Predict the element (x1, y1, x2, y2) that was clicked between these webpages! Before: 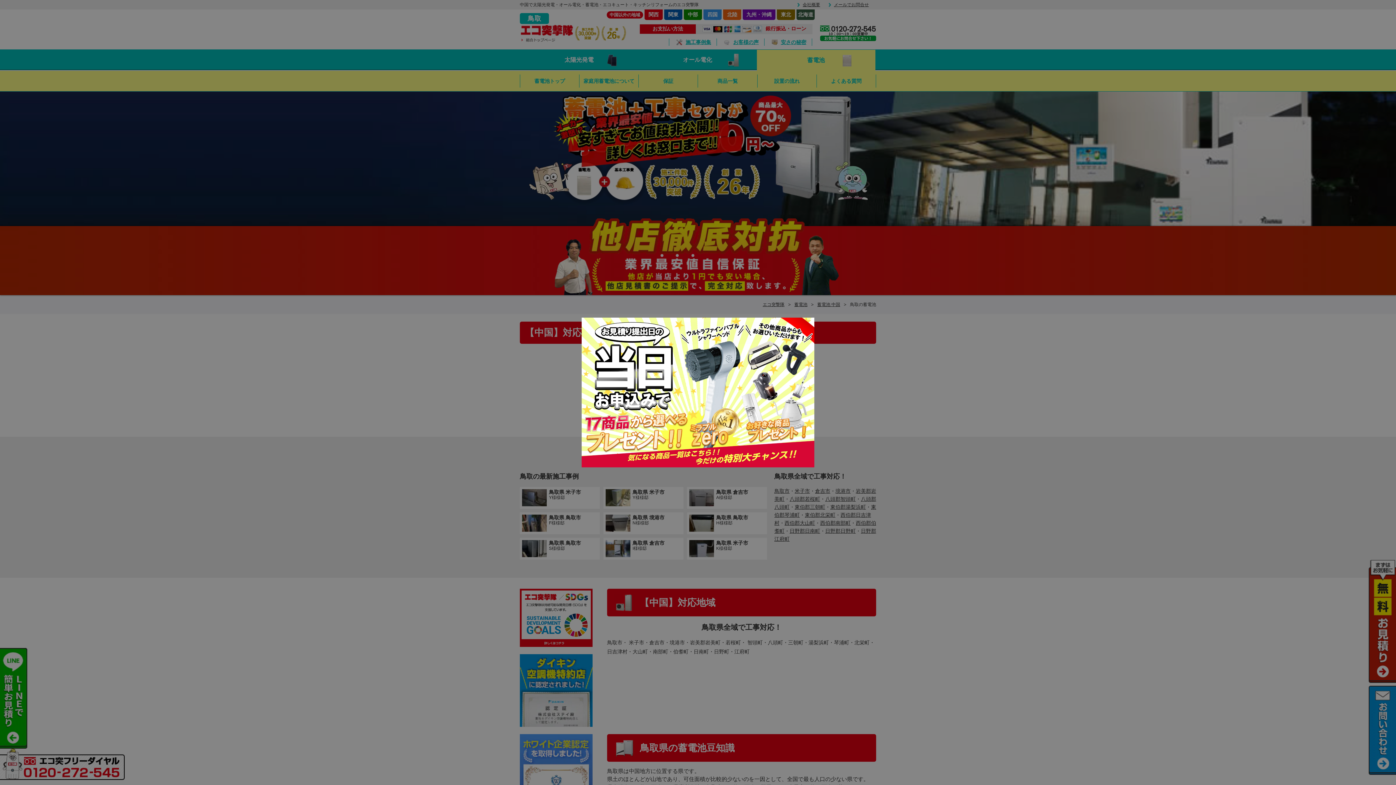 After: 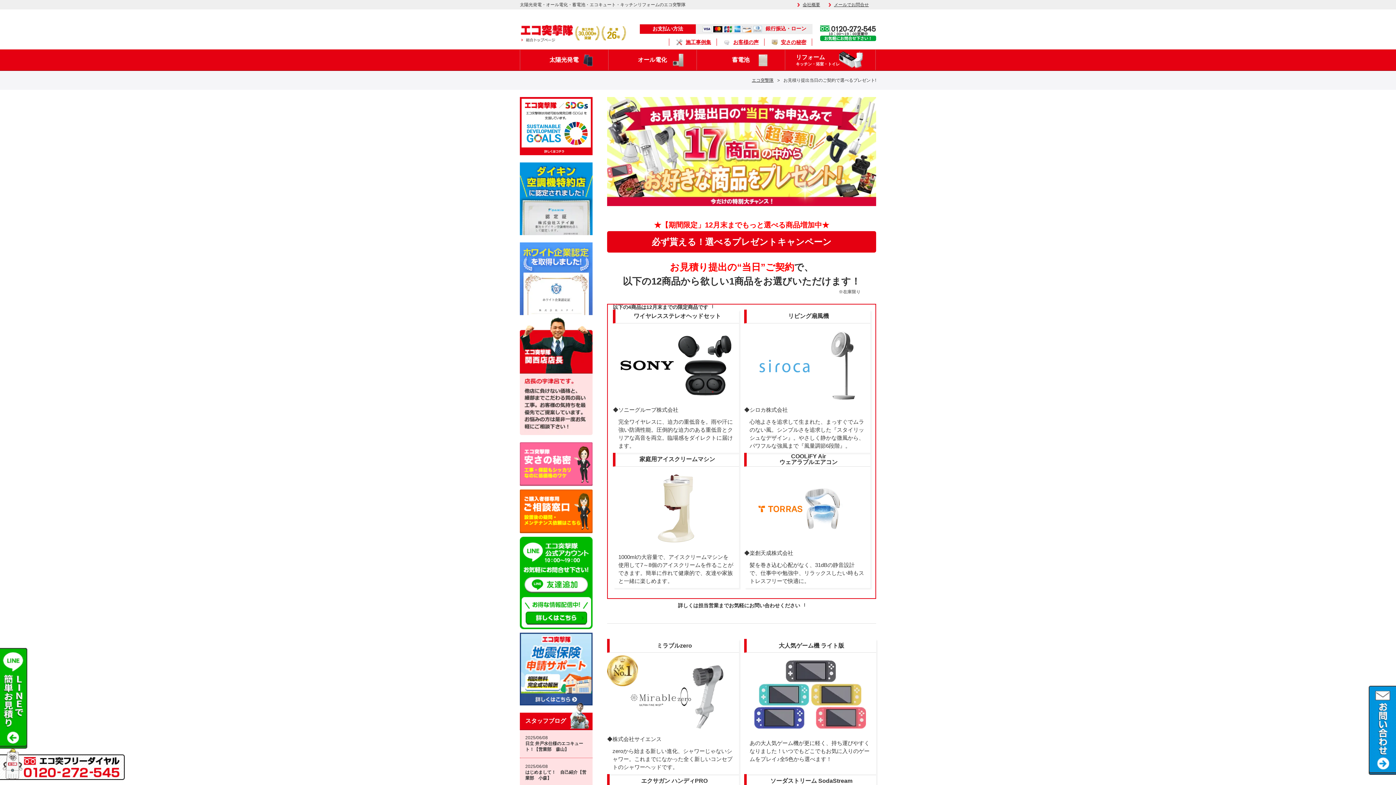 Action: bbox: (581, 317, 814, 467)